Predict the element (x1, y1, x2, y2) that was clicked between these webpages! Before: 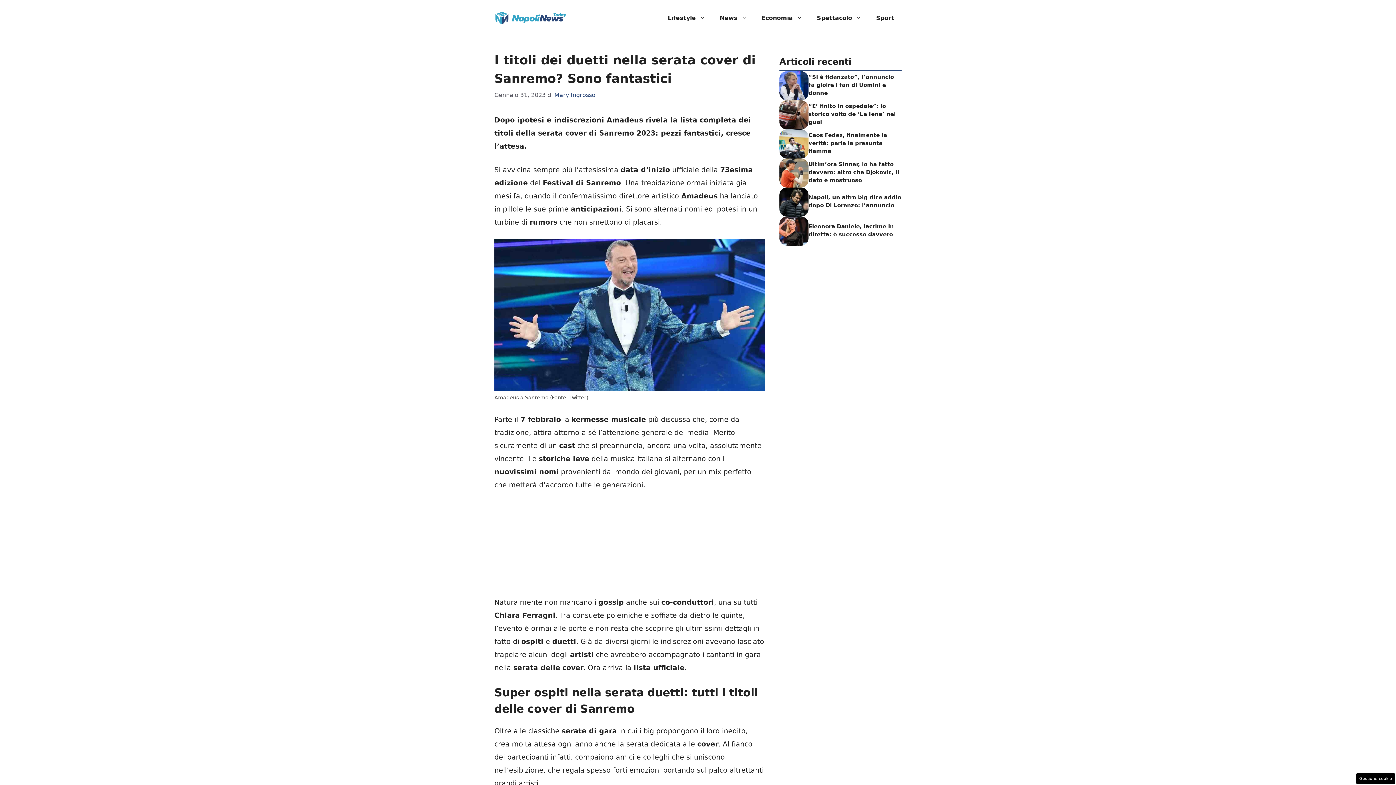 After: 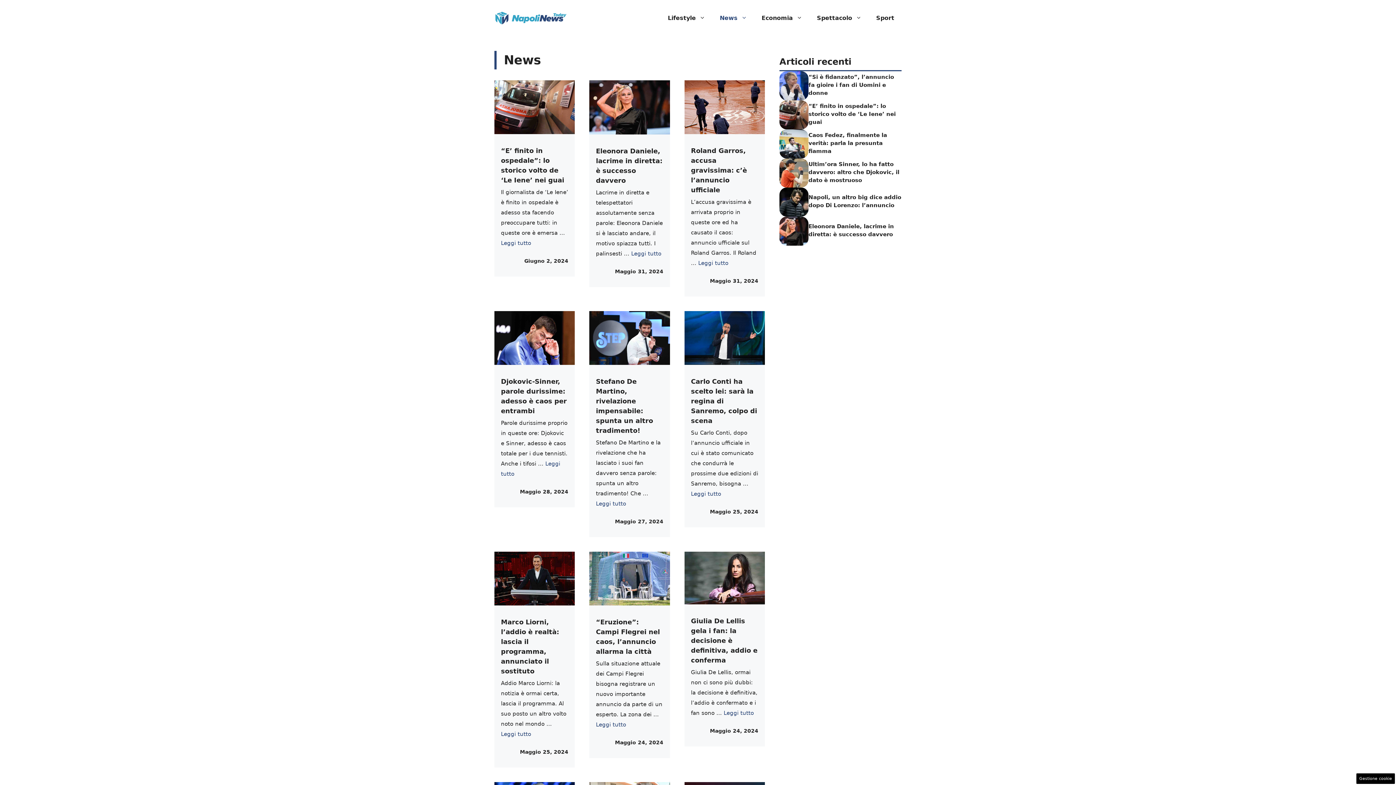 Action: bbox: (712, 7, 754, 29) label: News